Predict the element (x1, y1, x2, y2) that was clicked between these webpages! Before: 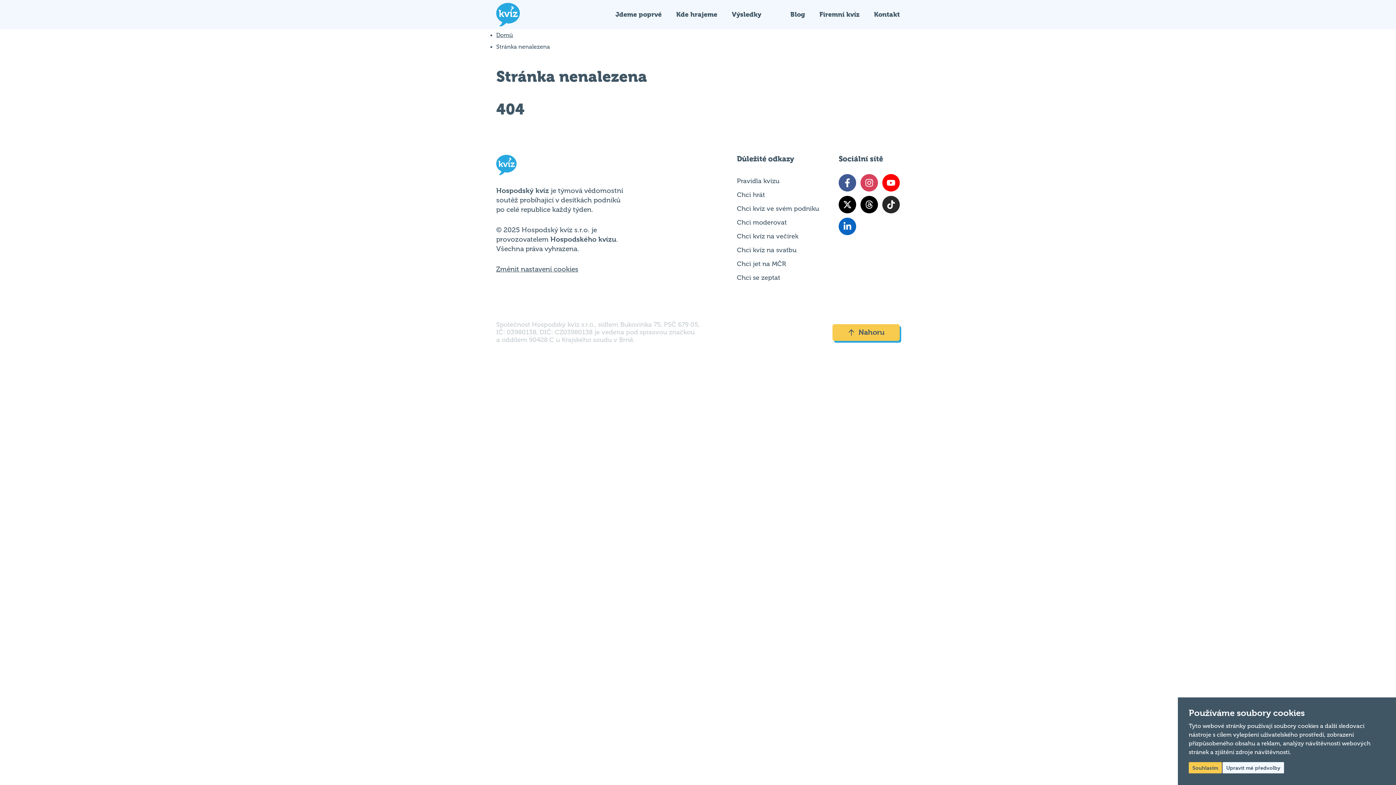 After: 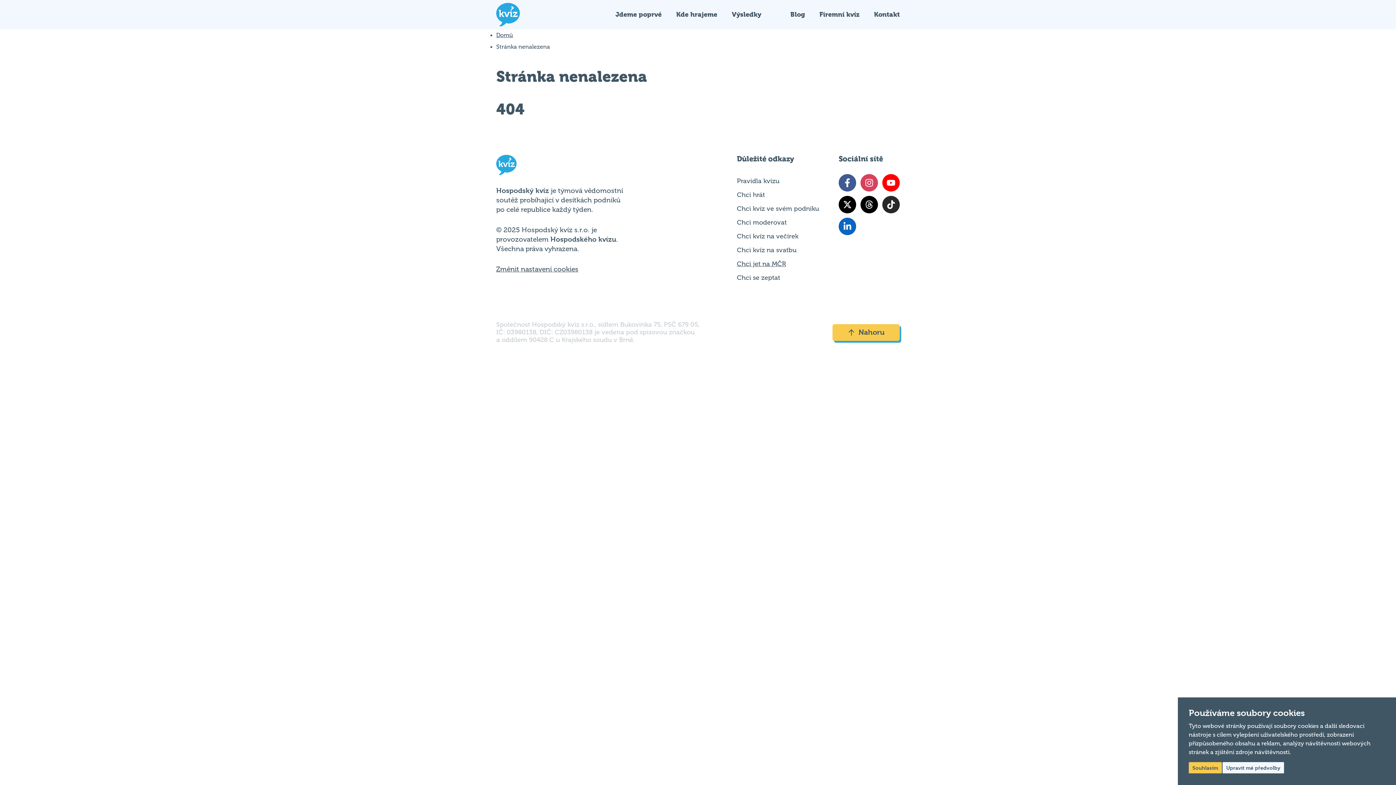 Action: bbox: (737, 260, 786, 267) label: Chci jet na MČR